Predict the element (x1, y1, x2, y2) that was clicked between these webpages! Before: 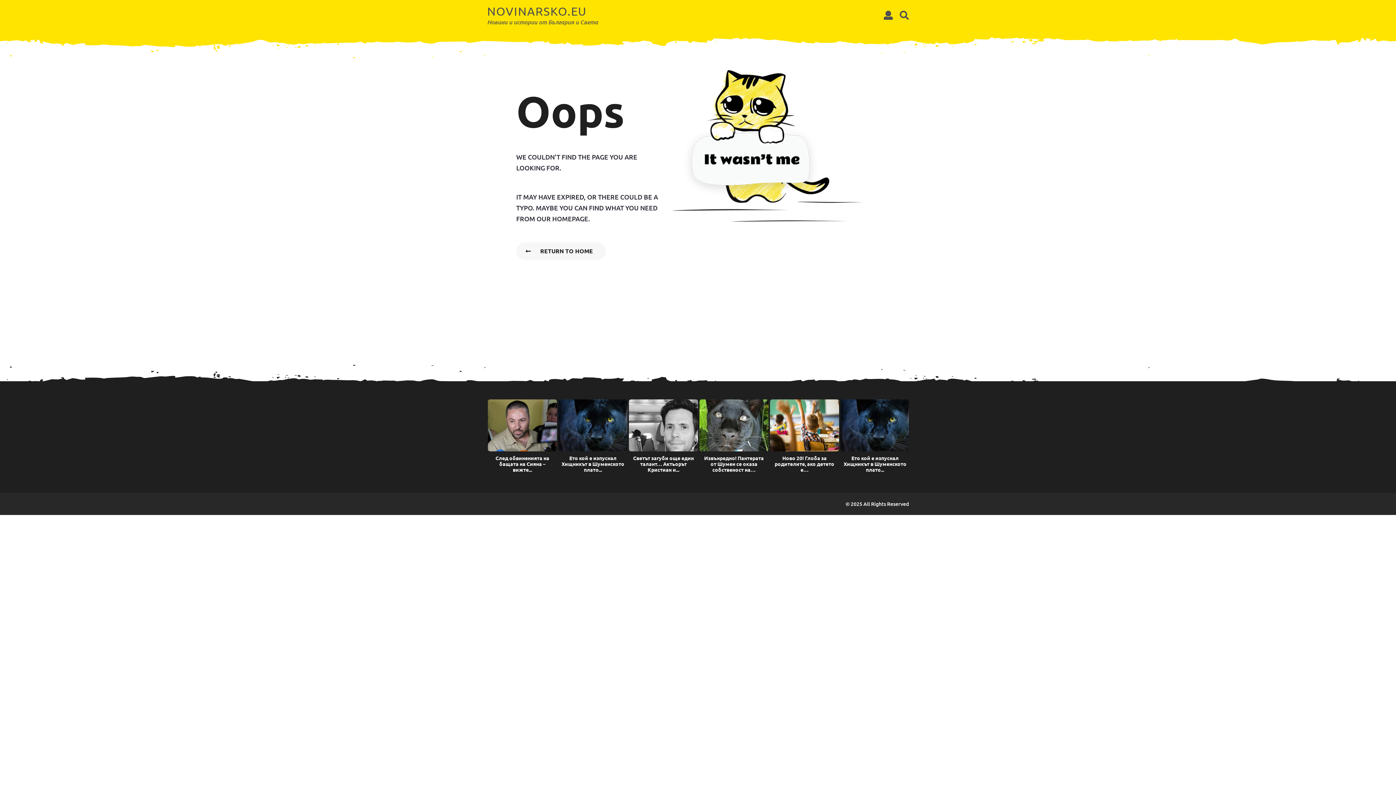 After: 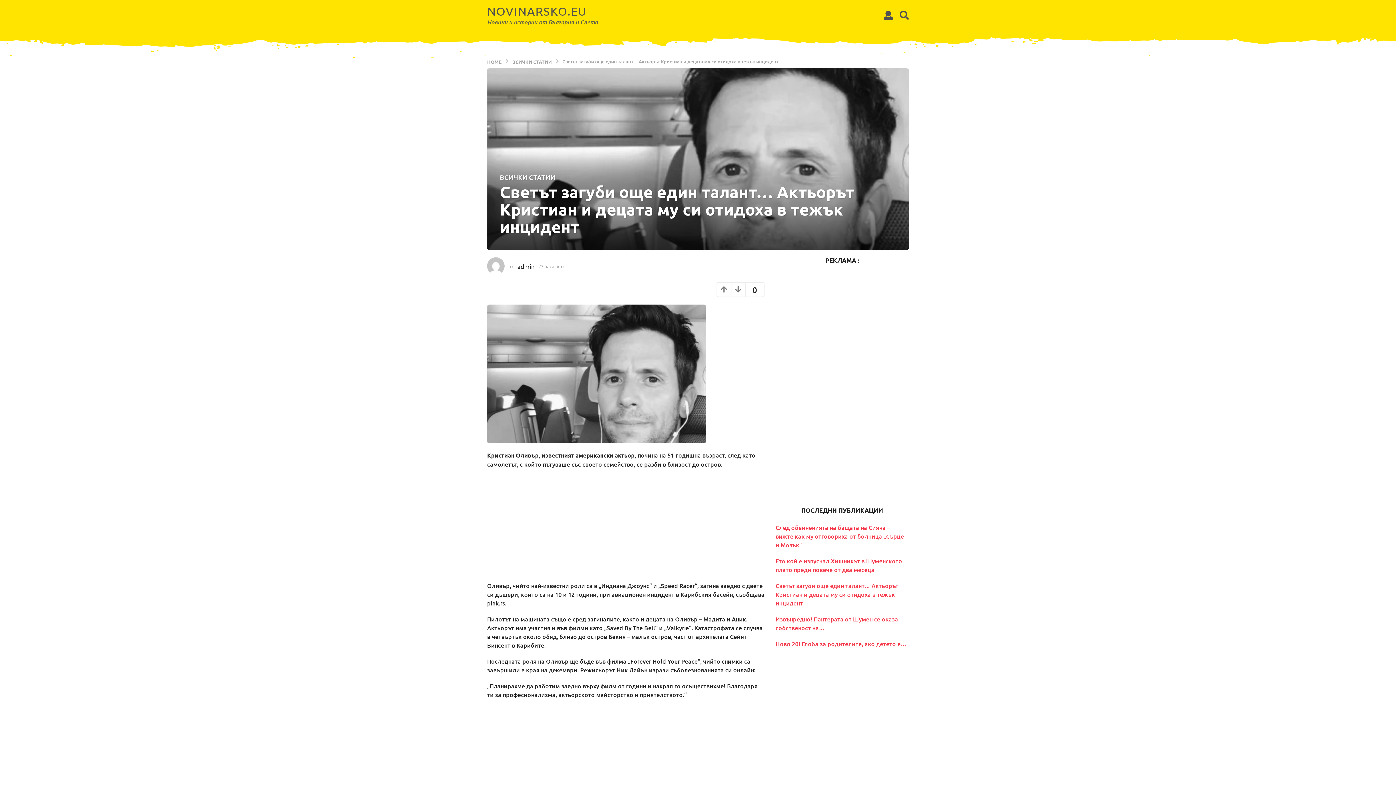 Action: bbox: (629, 399, 698, 451)